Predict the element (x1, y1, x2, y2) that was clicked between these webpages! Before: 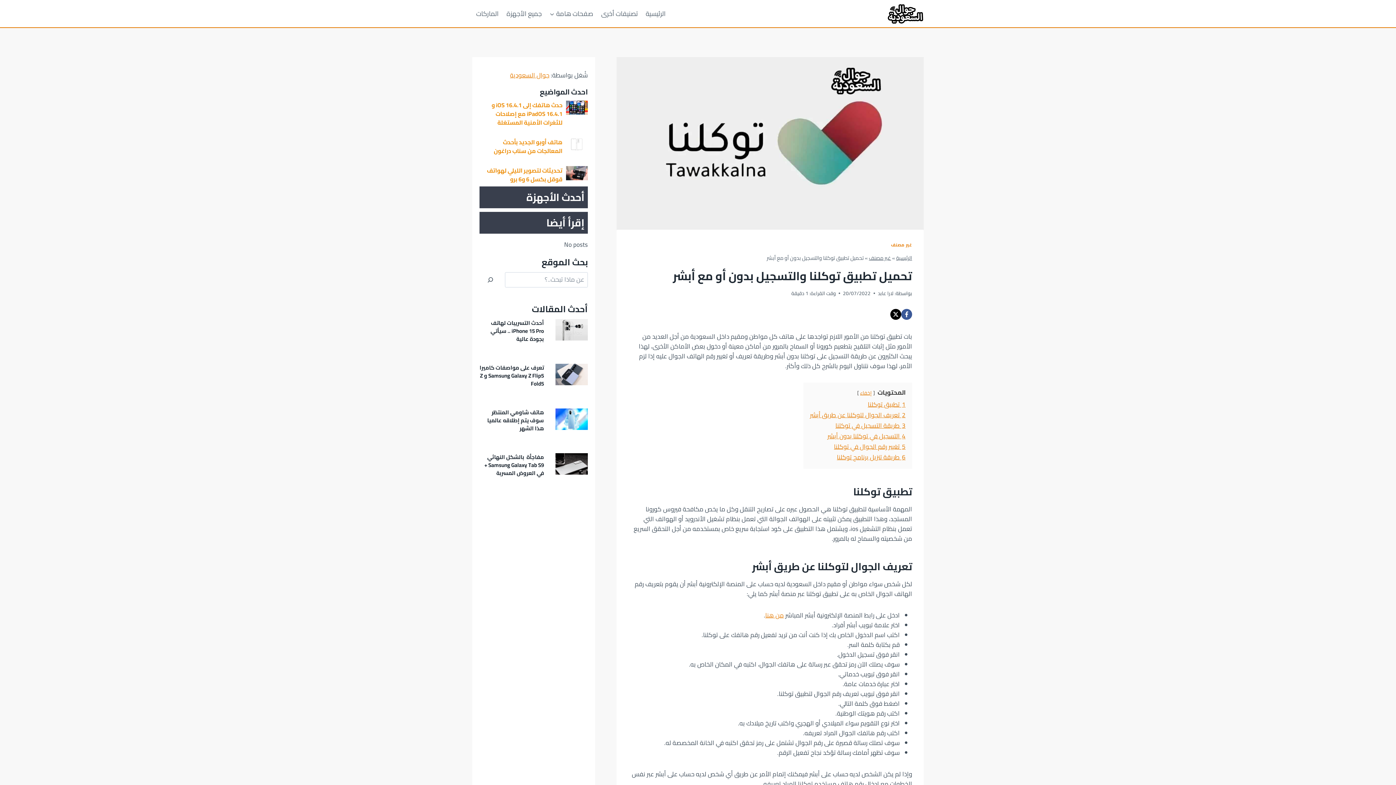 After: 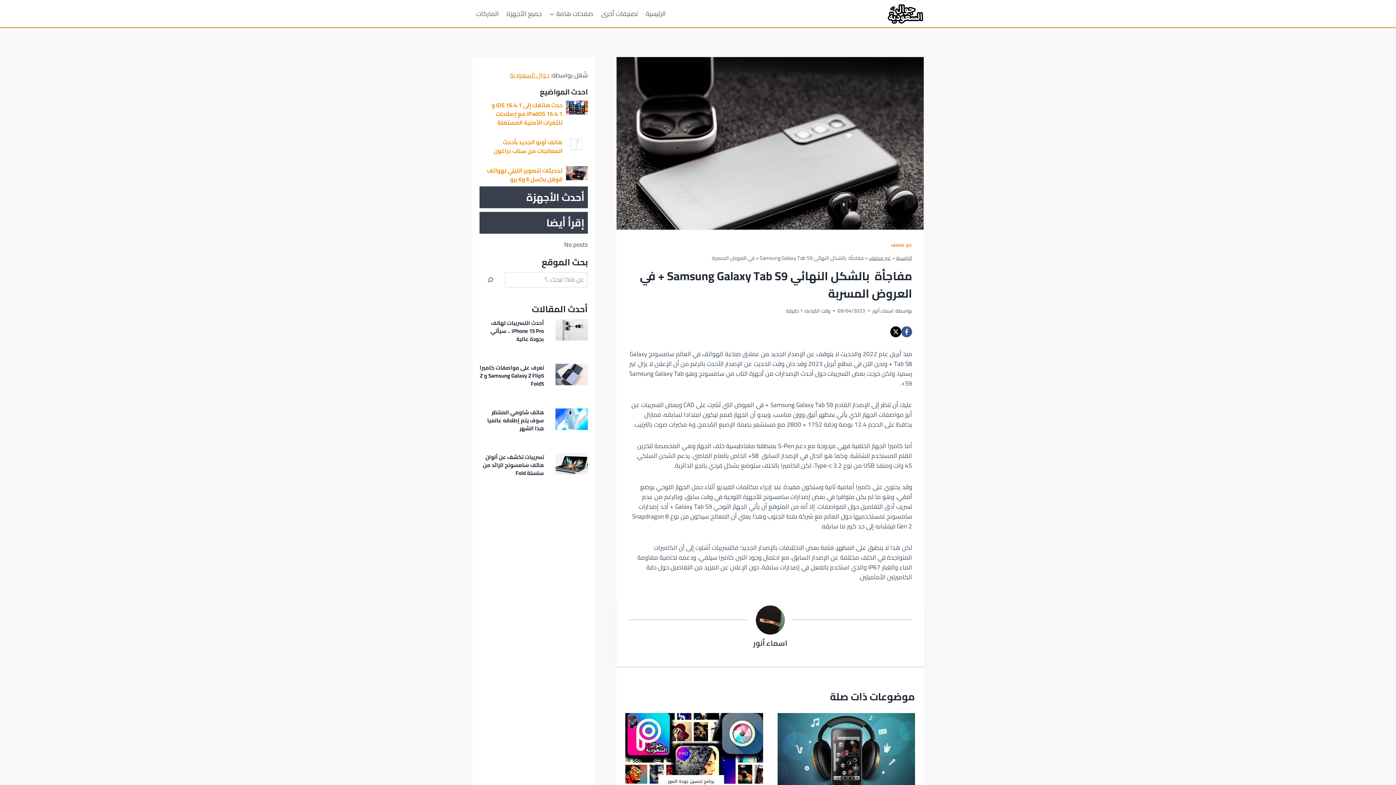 Action: label: مفاجأة  بالشكل النهائي Samsung Galaxy Tab S9 + في العروض المسربة bbox: (484, 451, 544, 478)